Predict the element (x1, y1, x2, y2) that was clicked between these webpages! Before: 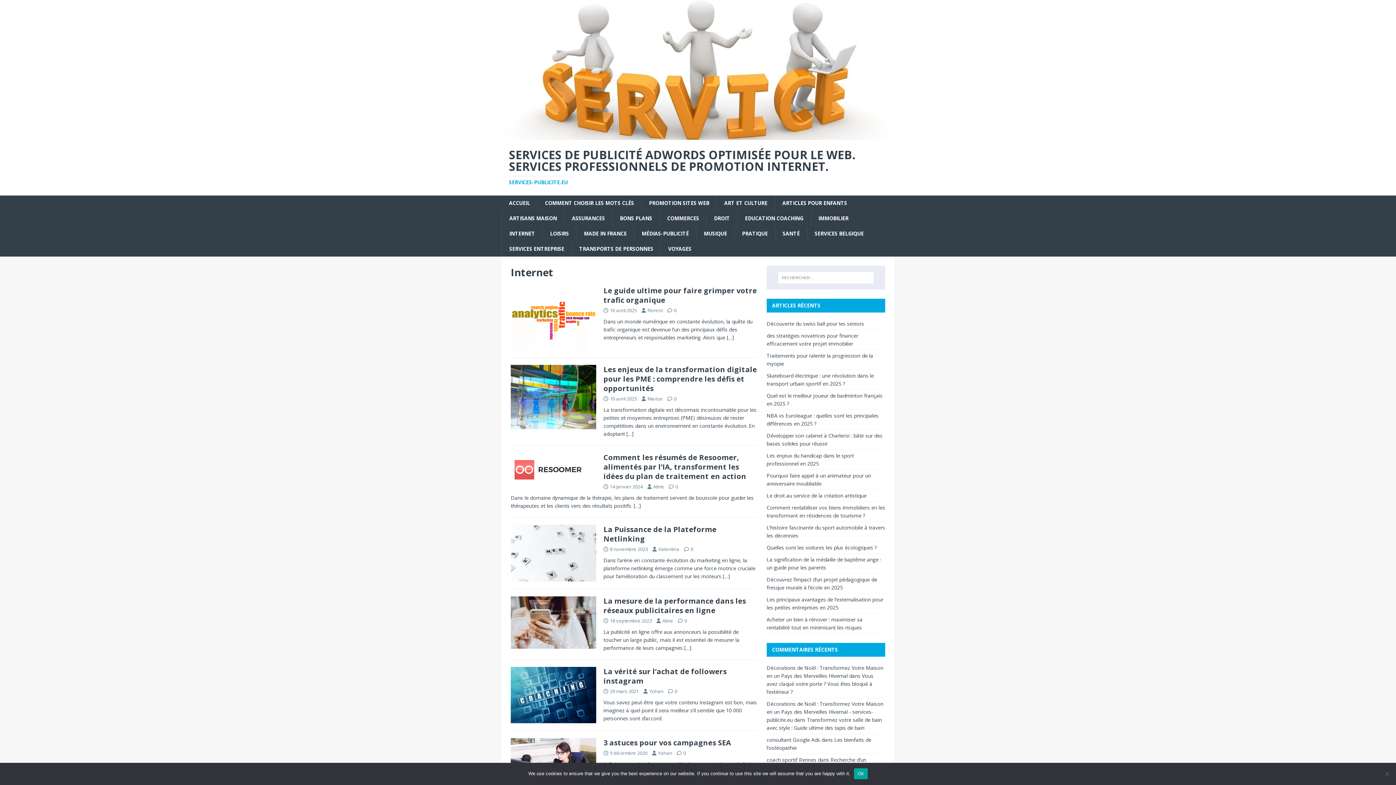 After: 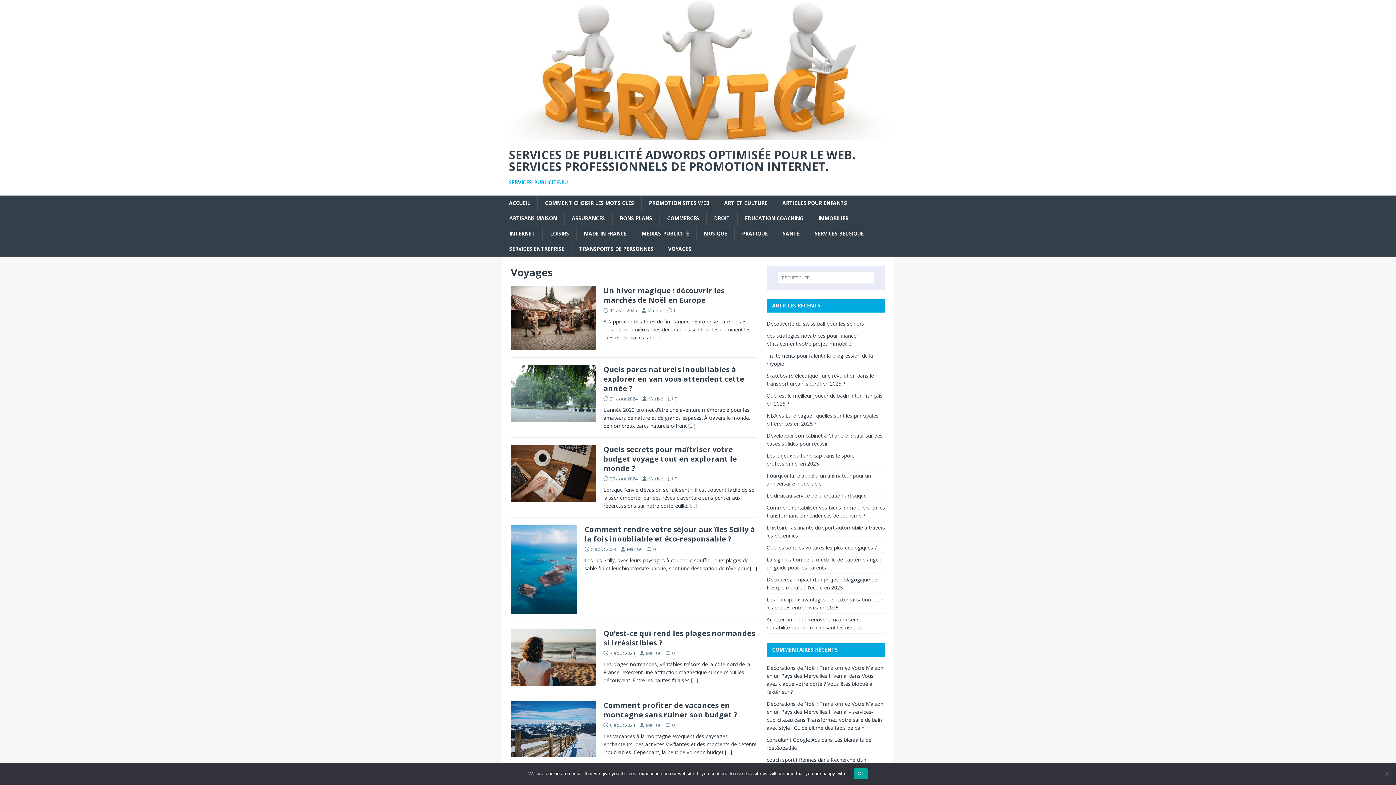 Action: bbox: (660, 241, 698, 256) label: VOYAGES